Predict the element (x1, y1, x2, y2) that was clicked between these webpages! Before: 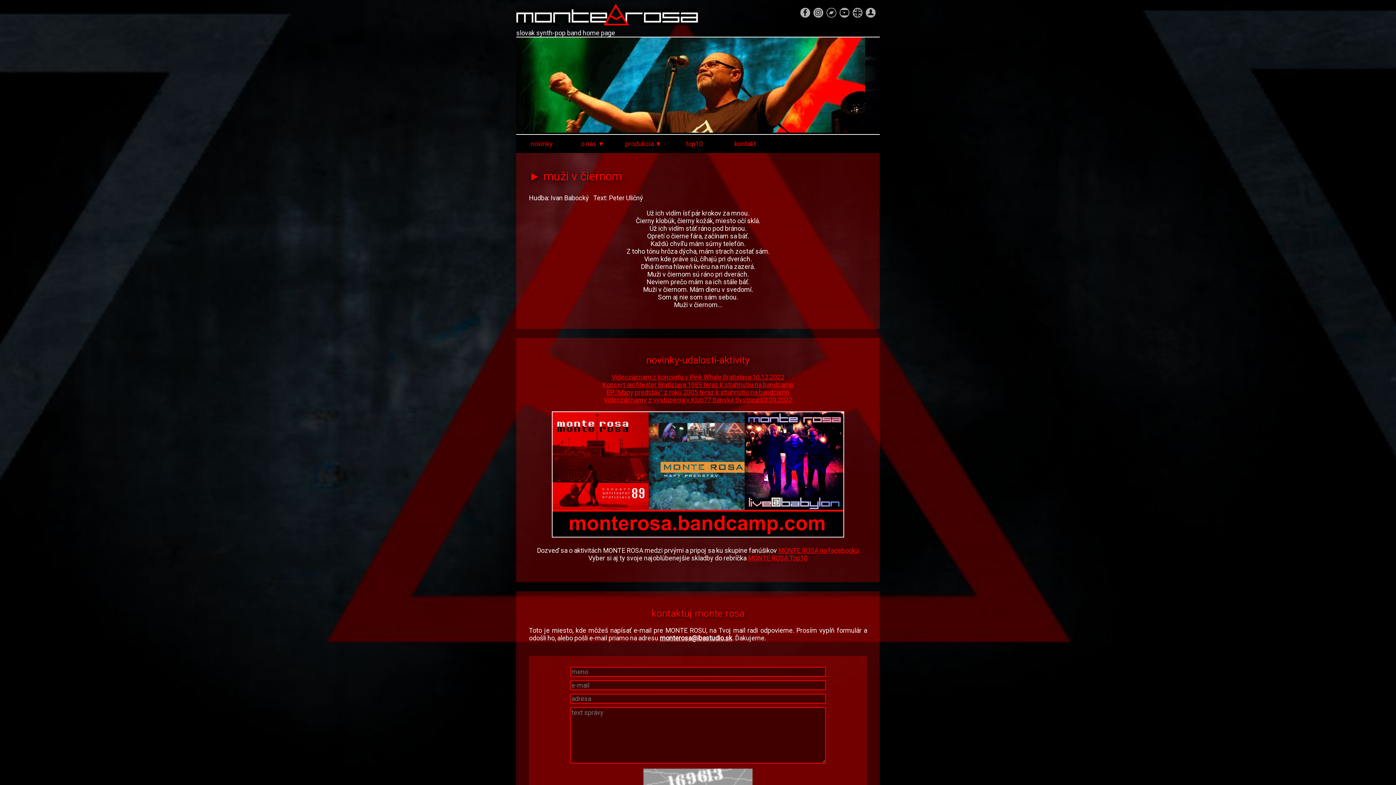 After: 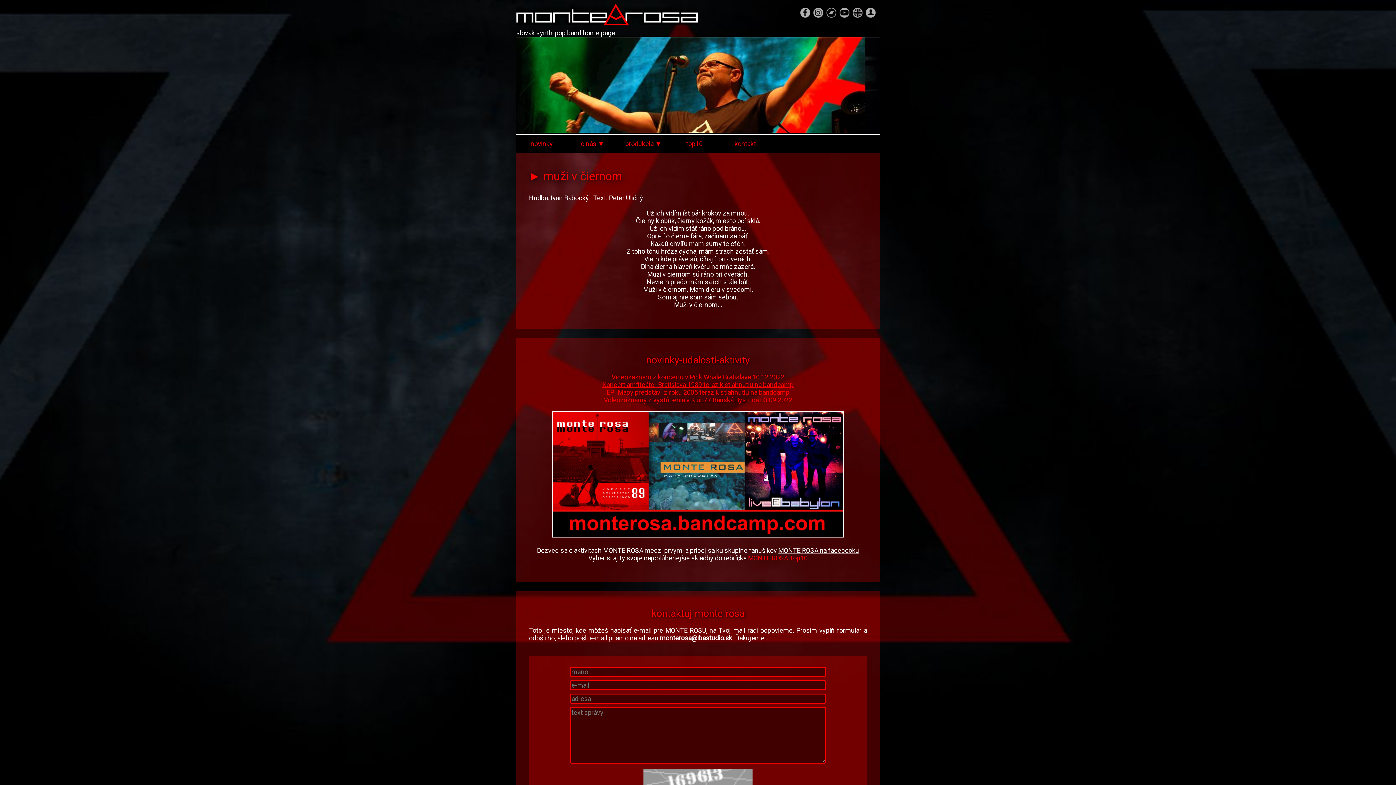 Action: bbox: (778, 546, 859, 554) label: MONTE ROSA na facebooku